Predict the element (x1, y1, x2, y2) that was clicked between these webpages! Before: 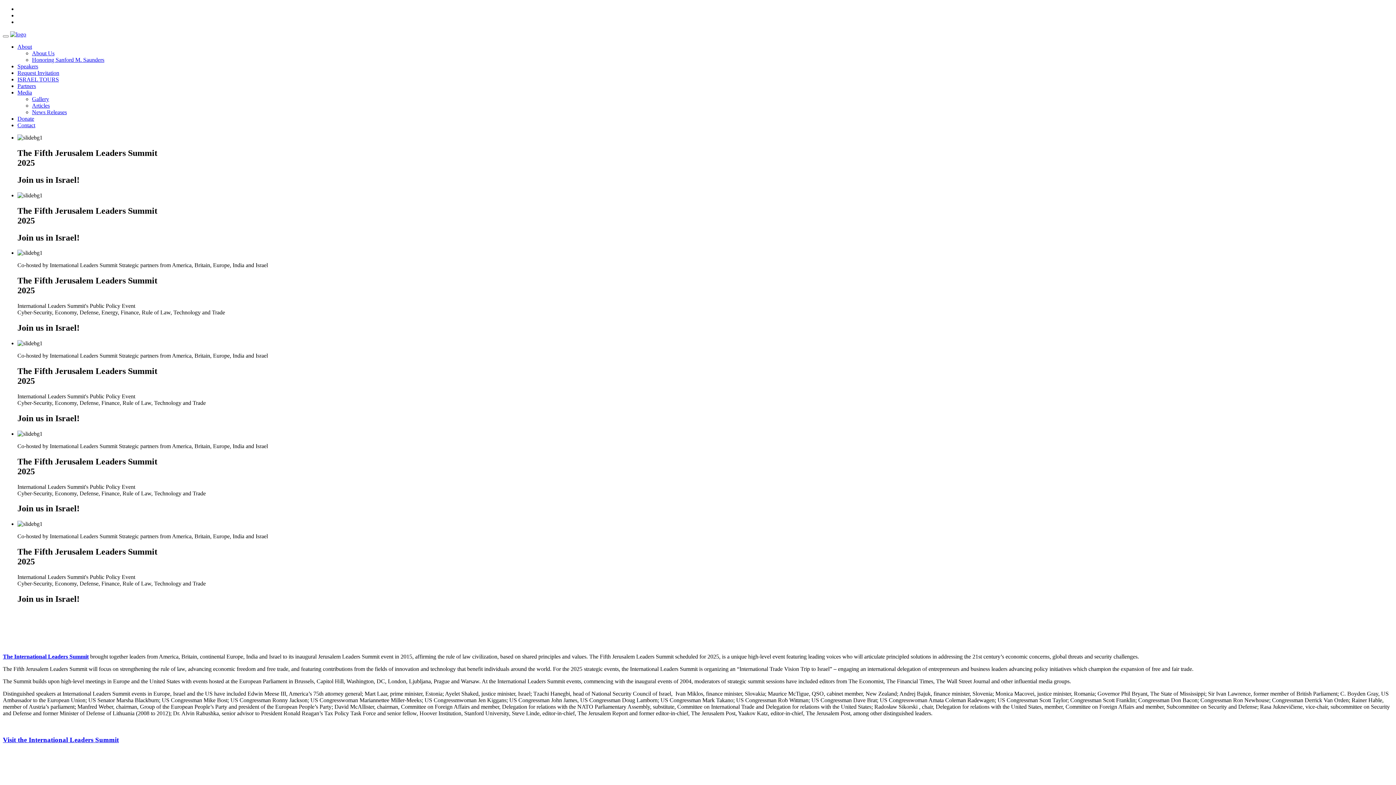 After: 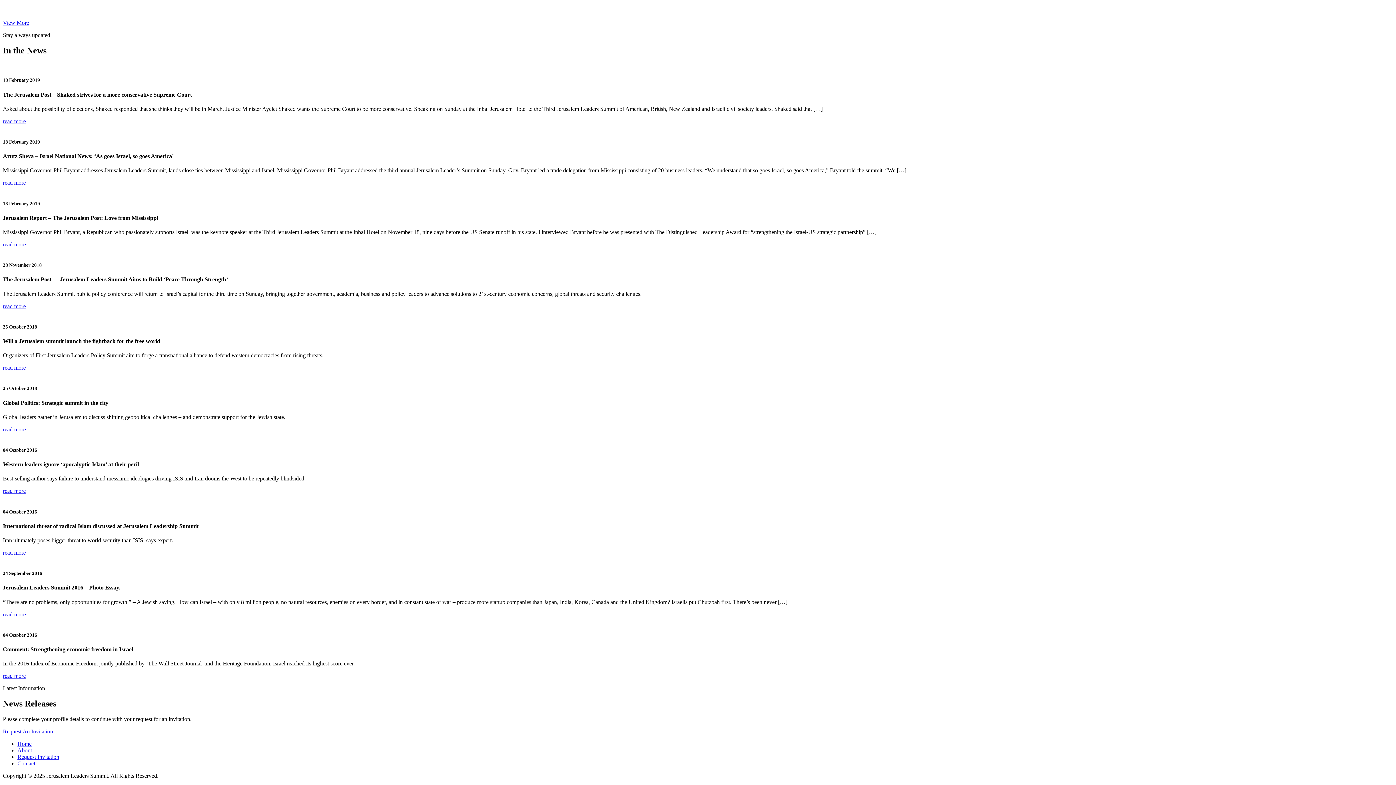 Action: label: News Releases bbox: (32, 109, 66, 115)